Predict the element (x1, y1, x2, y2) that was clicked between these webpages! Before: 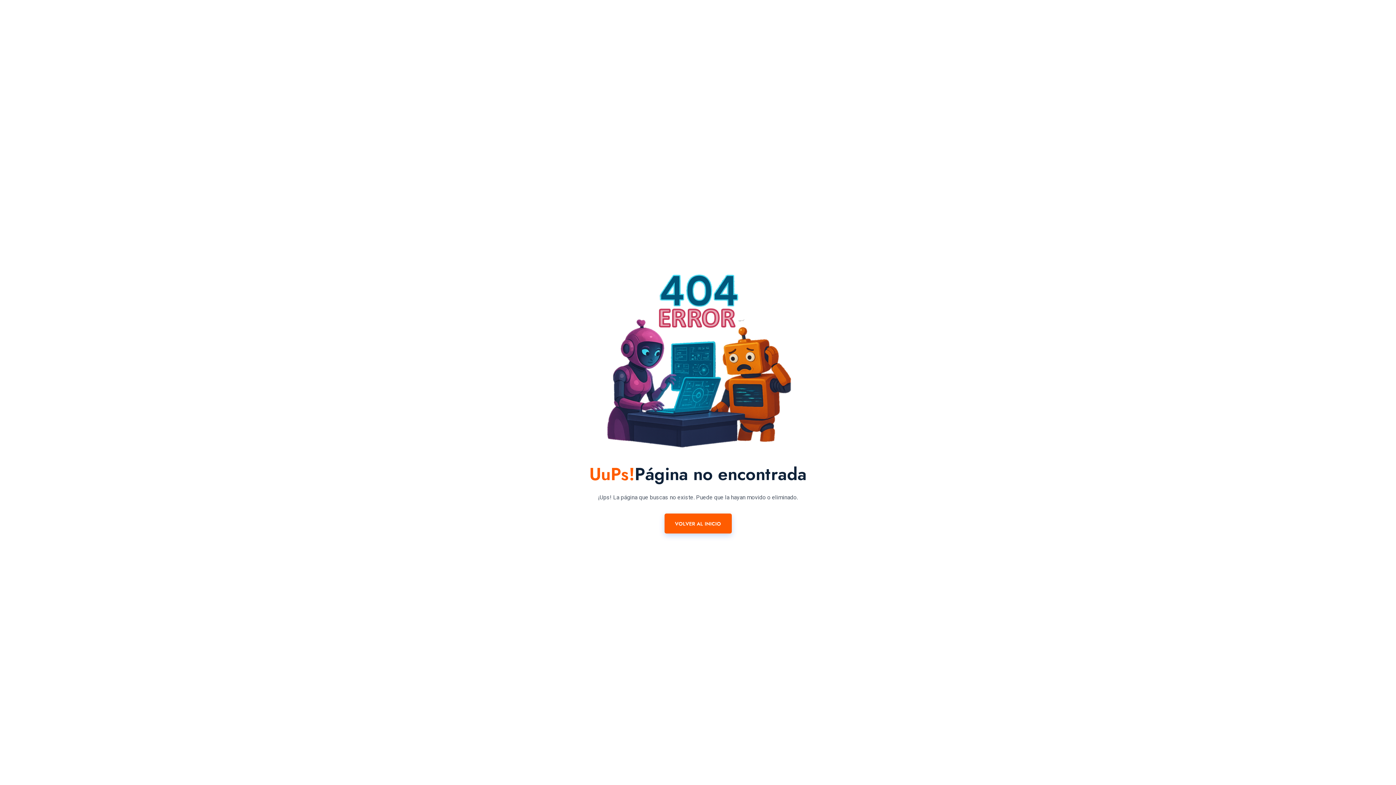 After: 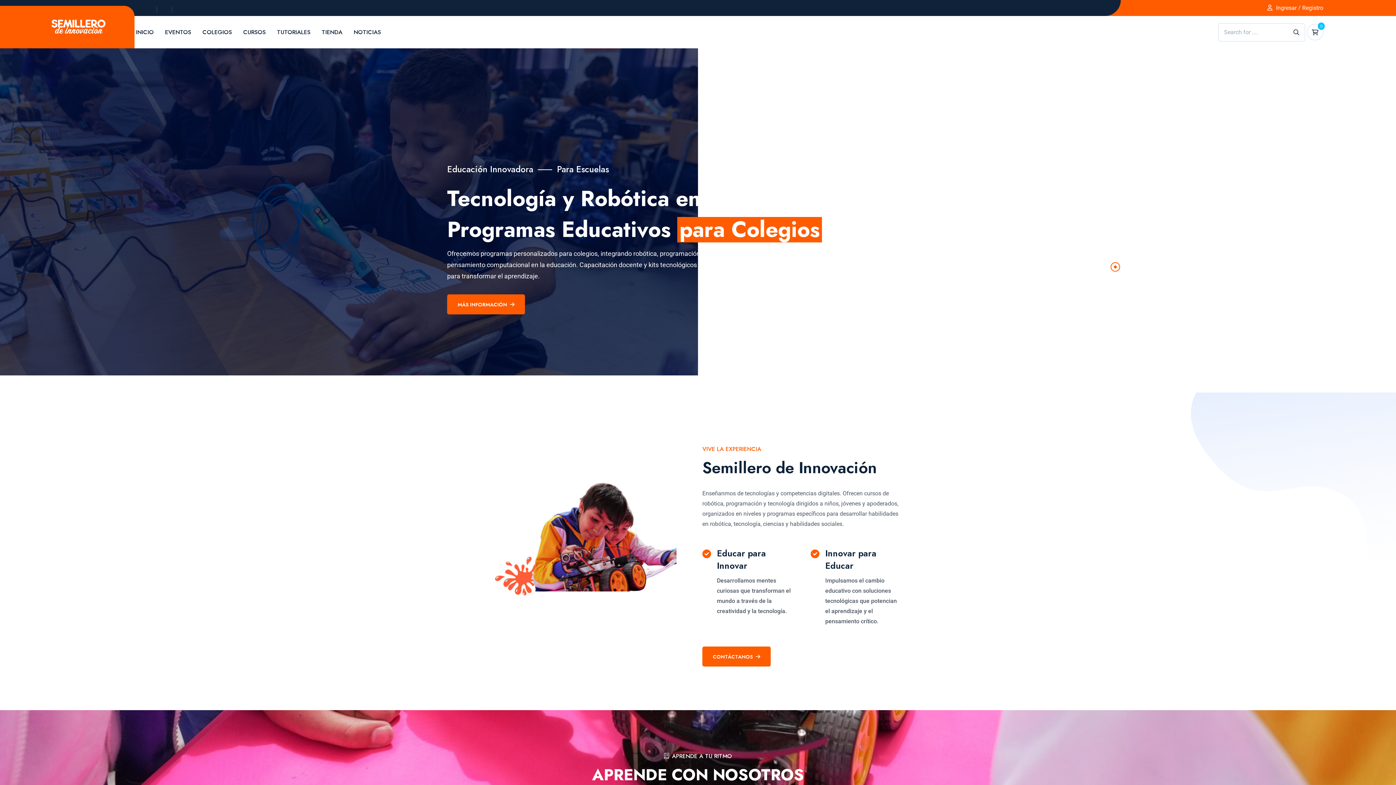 Action: label: VOLVER AL INICIO bbox: (664, 513, 731, 533)